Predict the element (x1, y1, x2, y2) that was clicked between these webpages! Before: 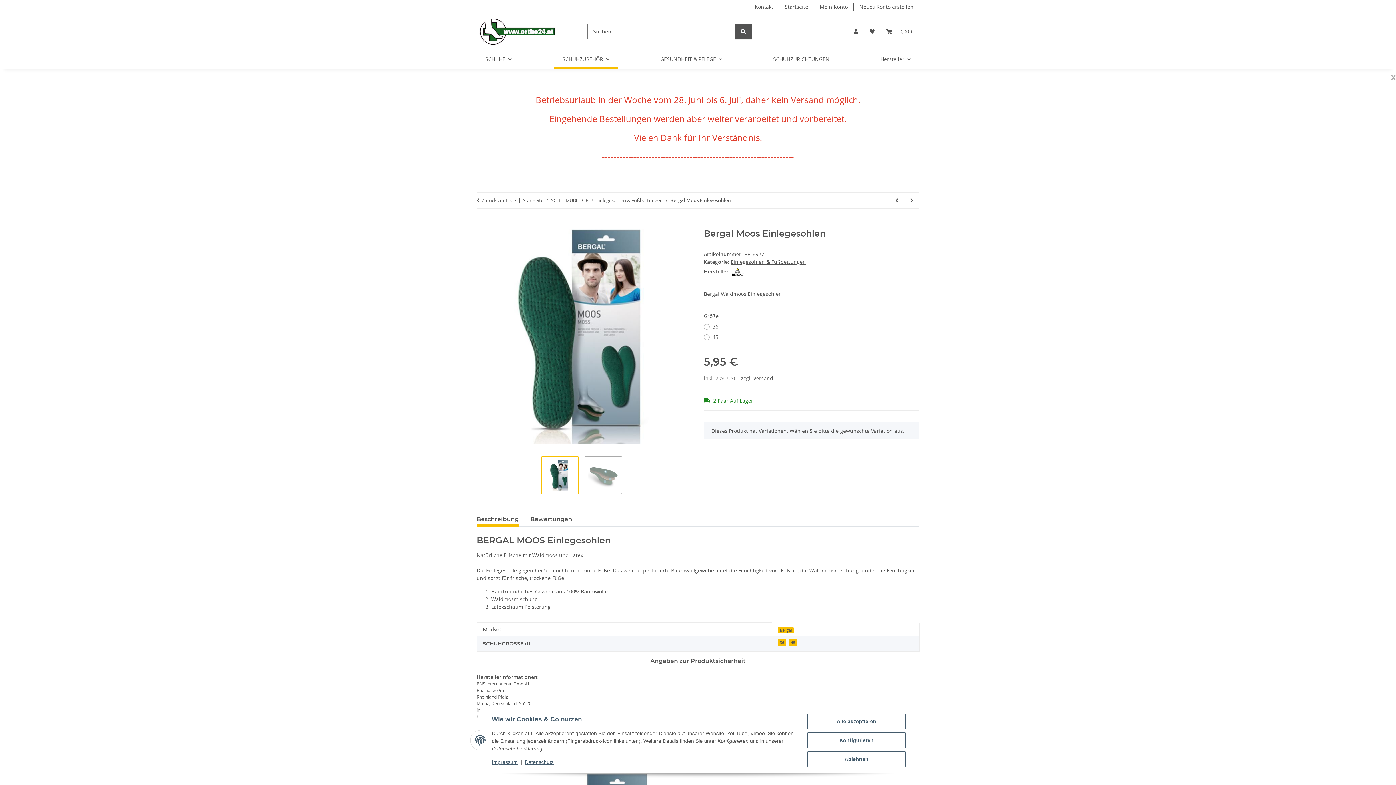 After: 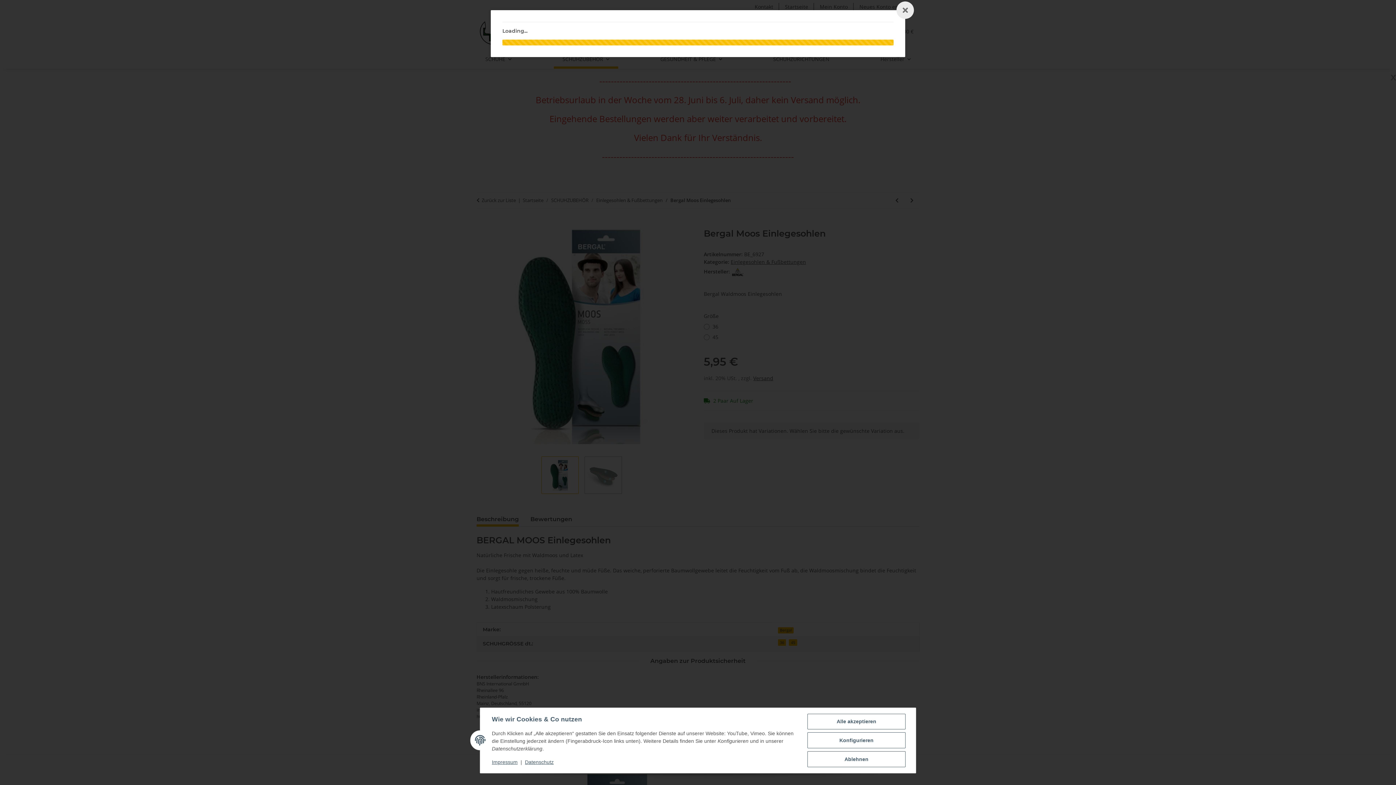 Action: bbox: (753, 375, 773, 381) label: Versand